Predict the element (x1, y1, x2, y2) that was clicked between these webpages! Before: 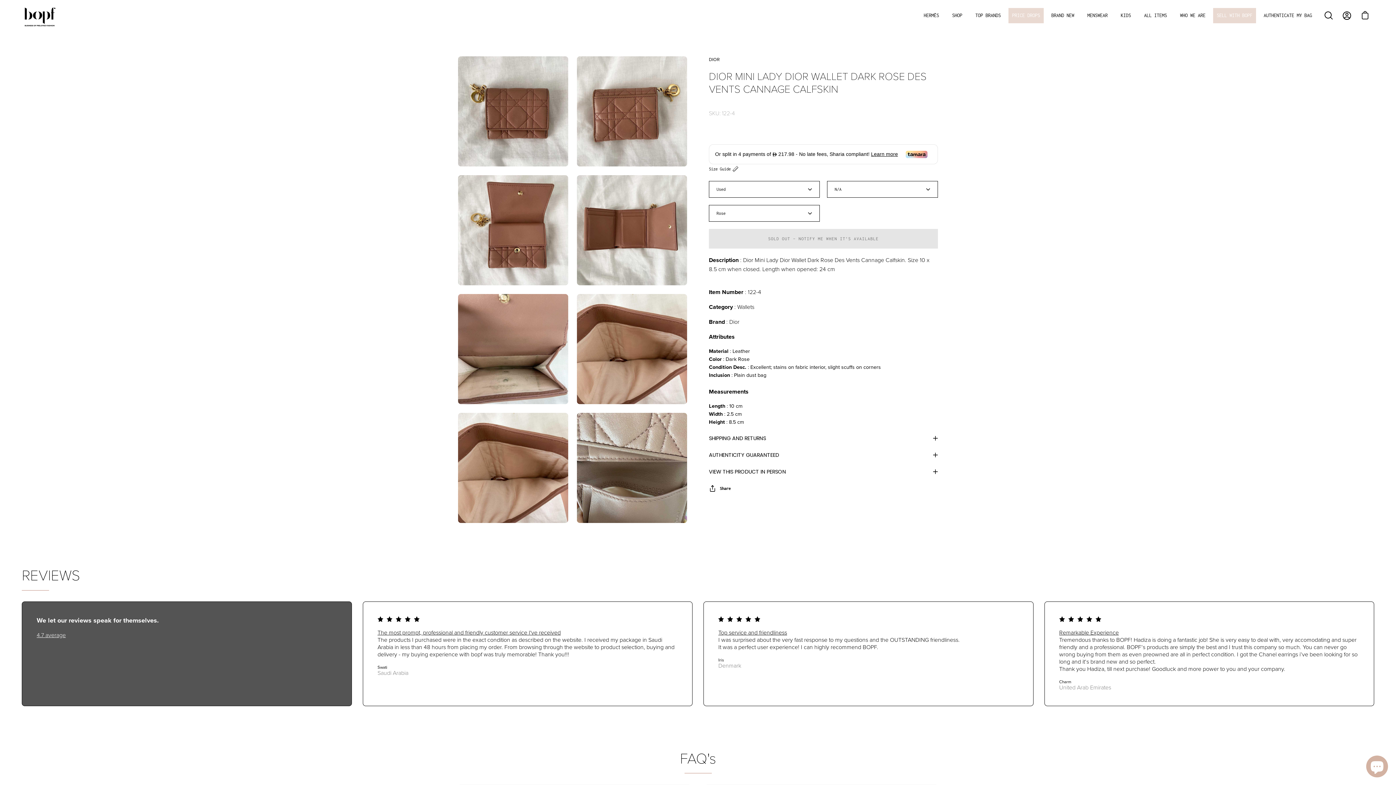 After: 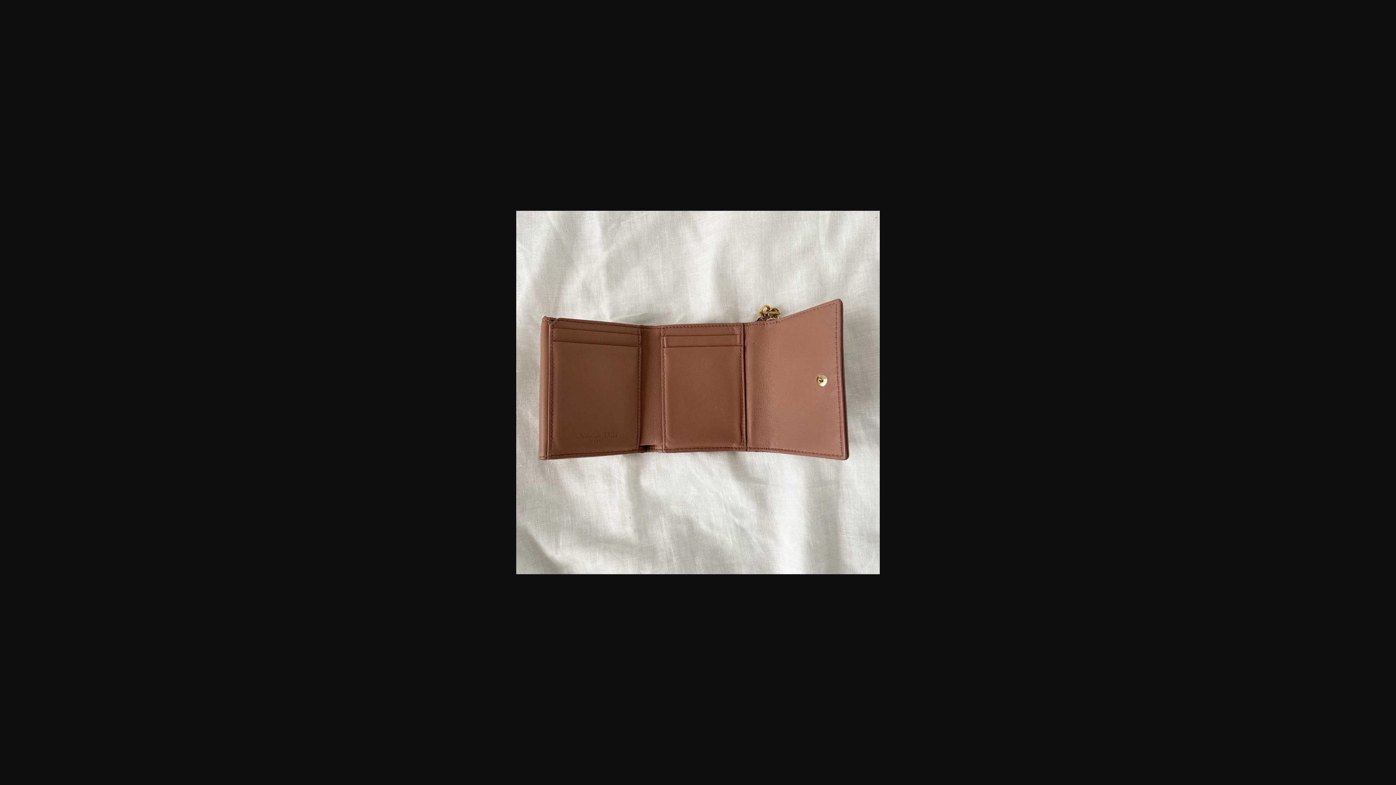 Action: label: Open image lightbox bbox: (577, 175, 687, 285)